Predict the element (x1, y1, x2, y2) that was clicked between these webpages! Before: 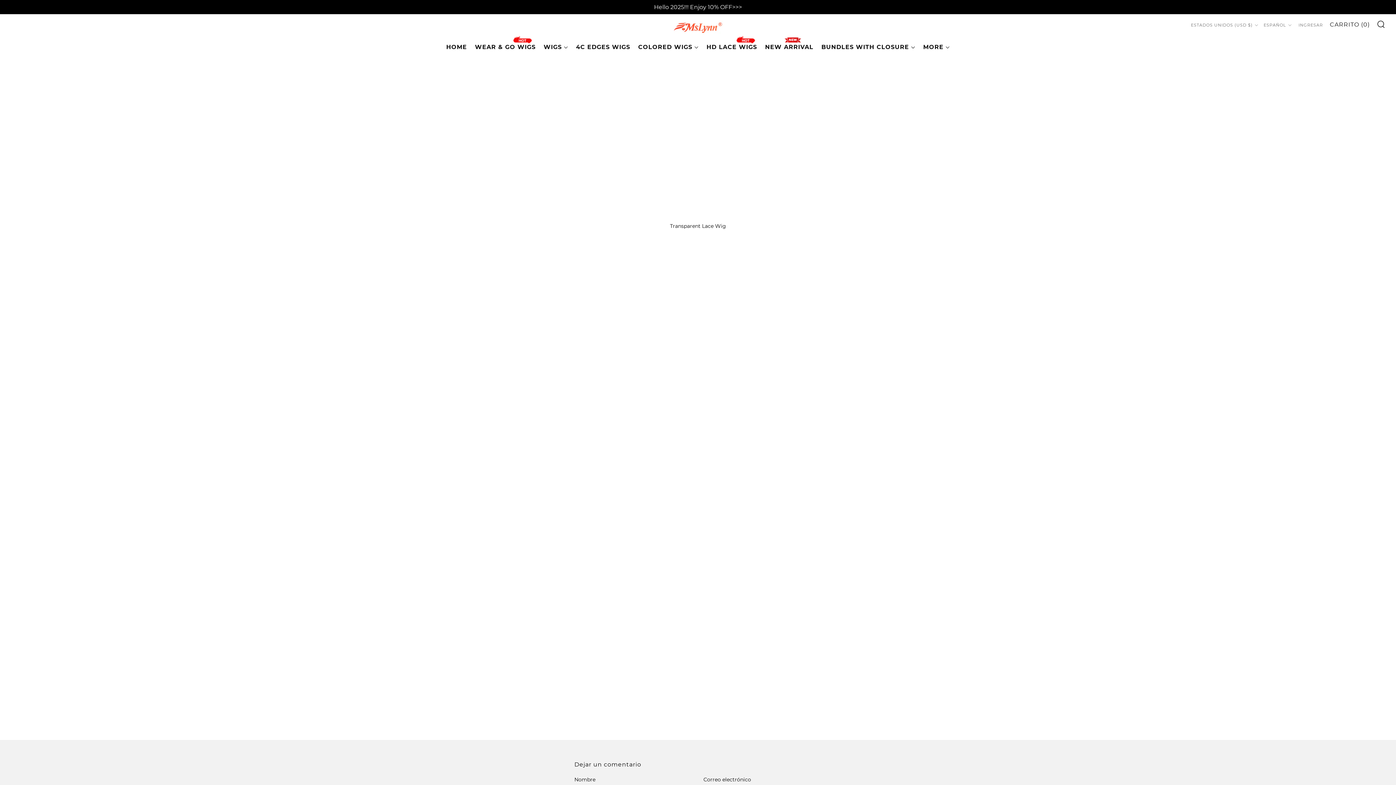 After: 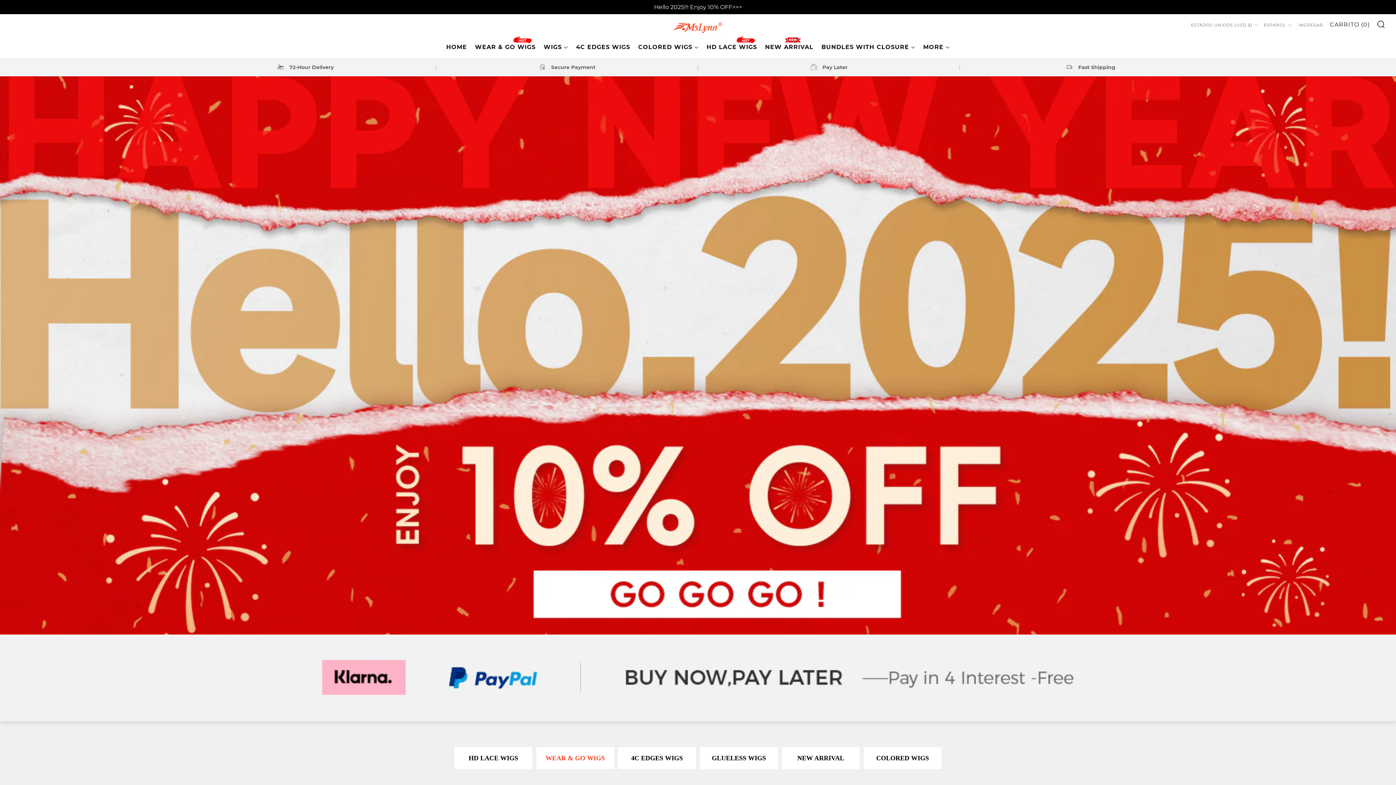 Action: label: HOME bbox: (446, 41, 467, 52)